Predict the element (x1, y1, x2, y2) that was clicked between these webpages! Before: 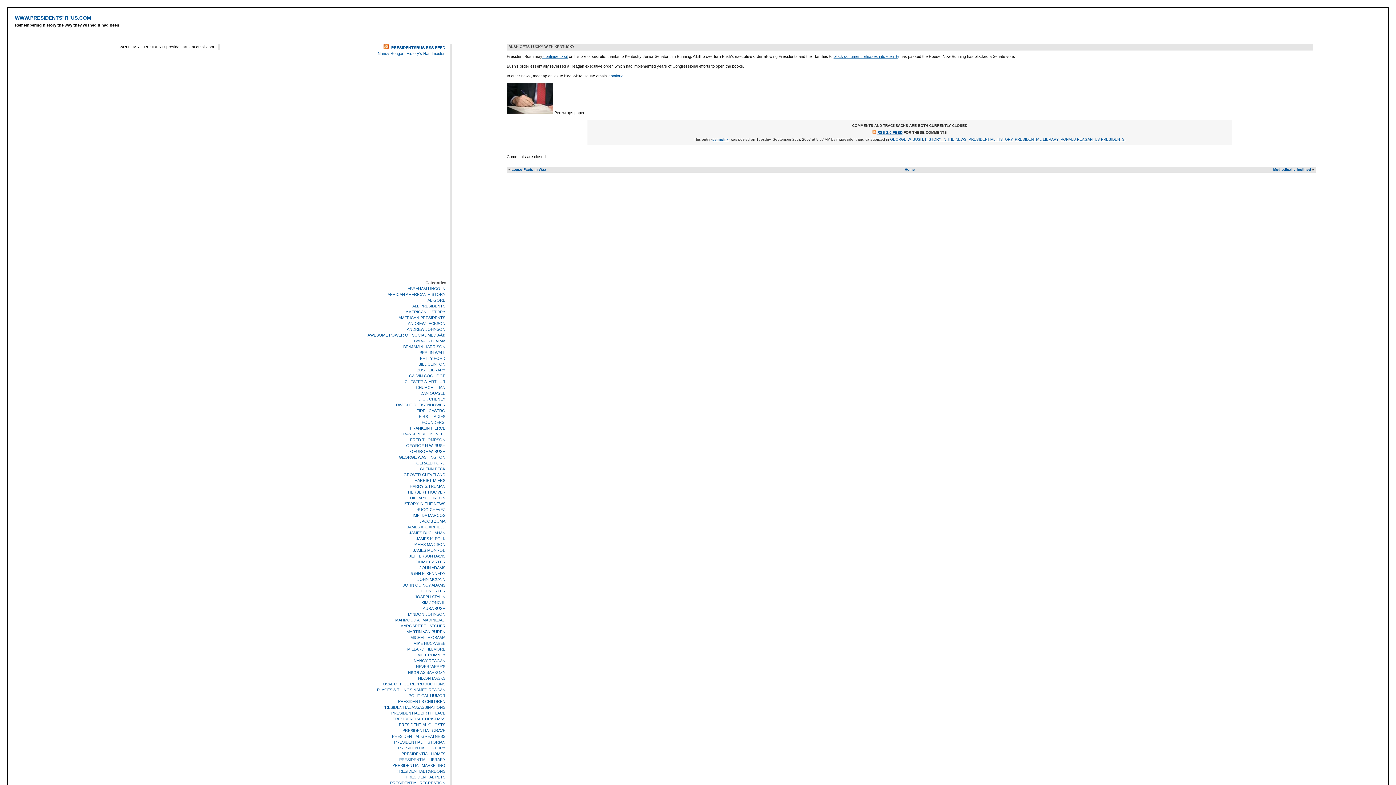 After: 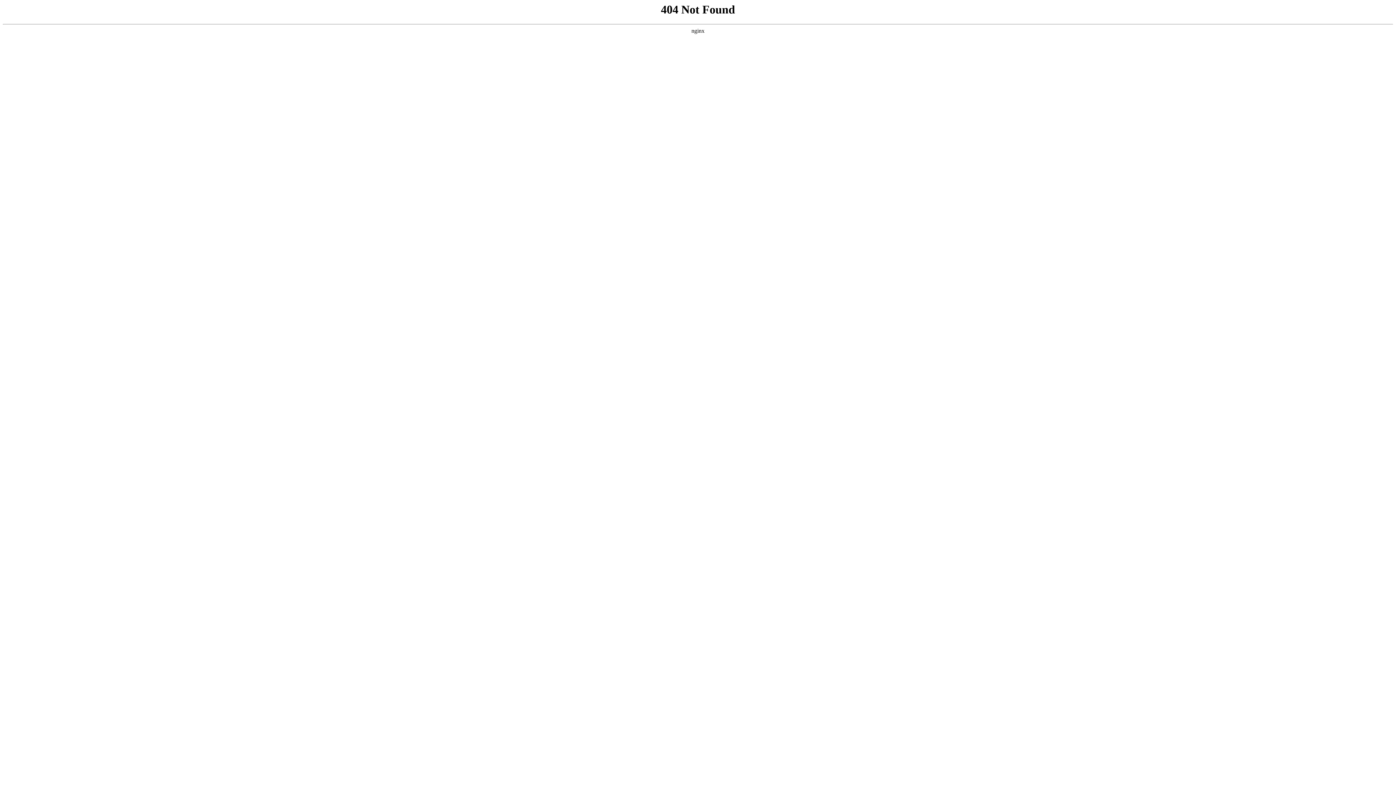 Action: bbox: (397, 745, 446, 751) label: PRESIDENTIAL HISTORY